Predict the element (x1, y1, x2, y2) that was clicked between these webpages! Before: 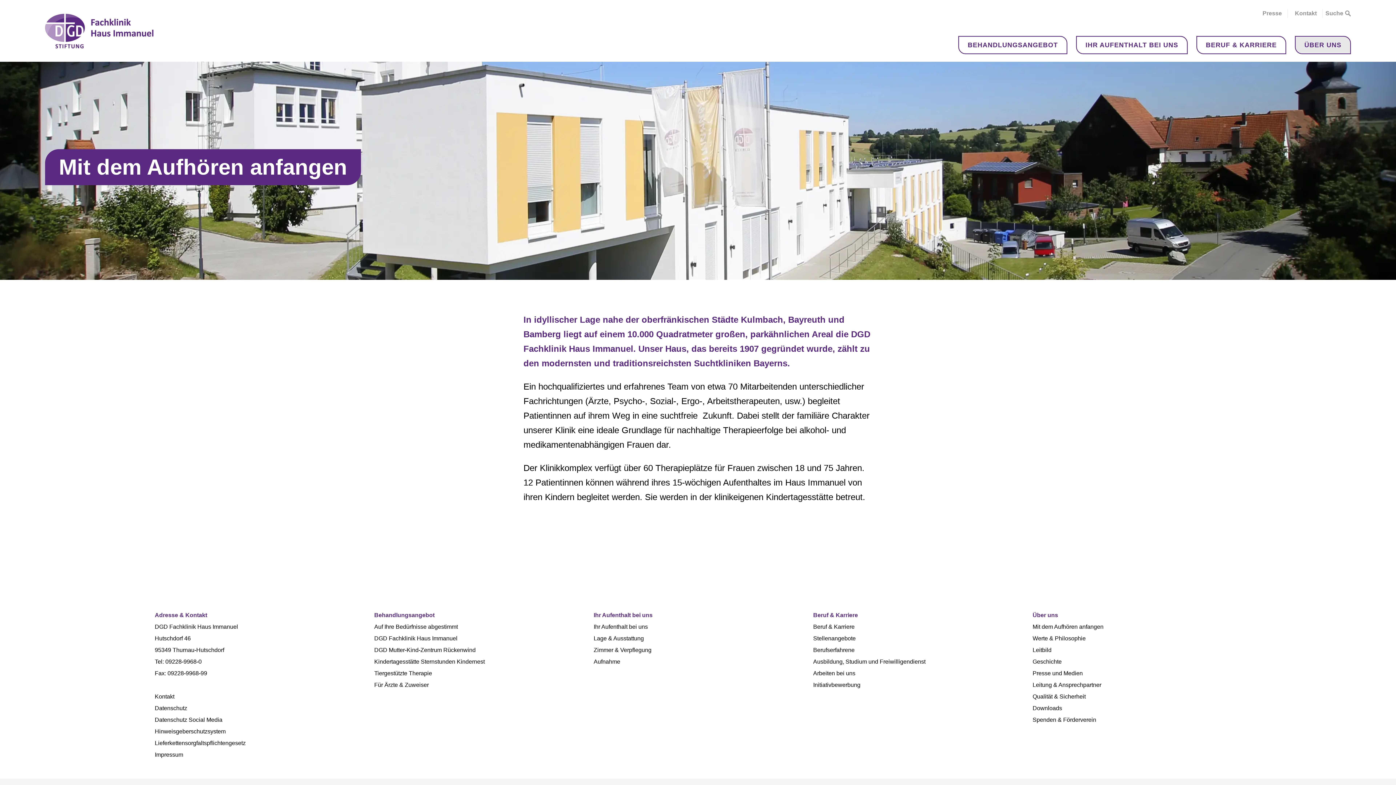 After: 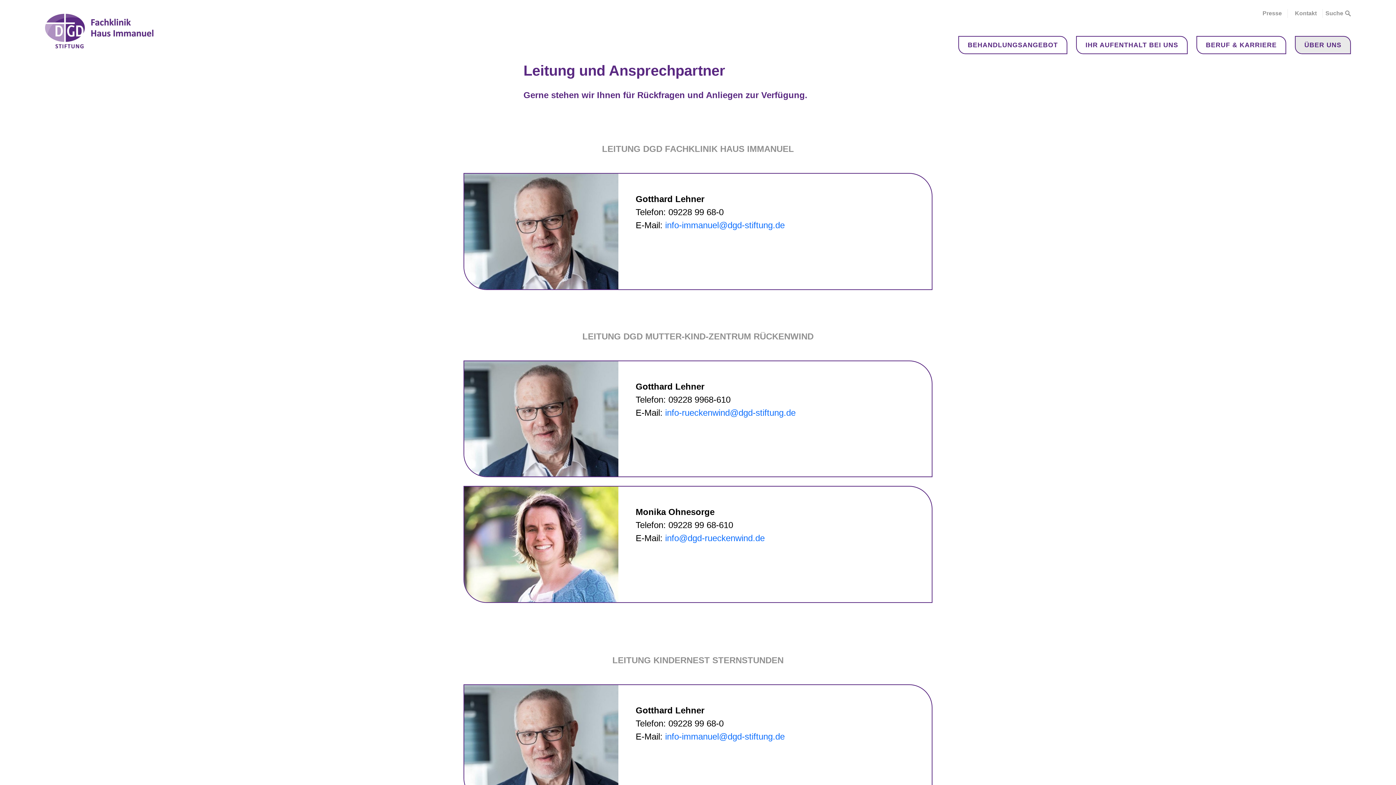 Action: label: Leitung & Ansprechpartner bbox: (1032, 682, 1101, 688)